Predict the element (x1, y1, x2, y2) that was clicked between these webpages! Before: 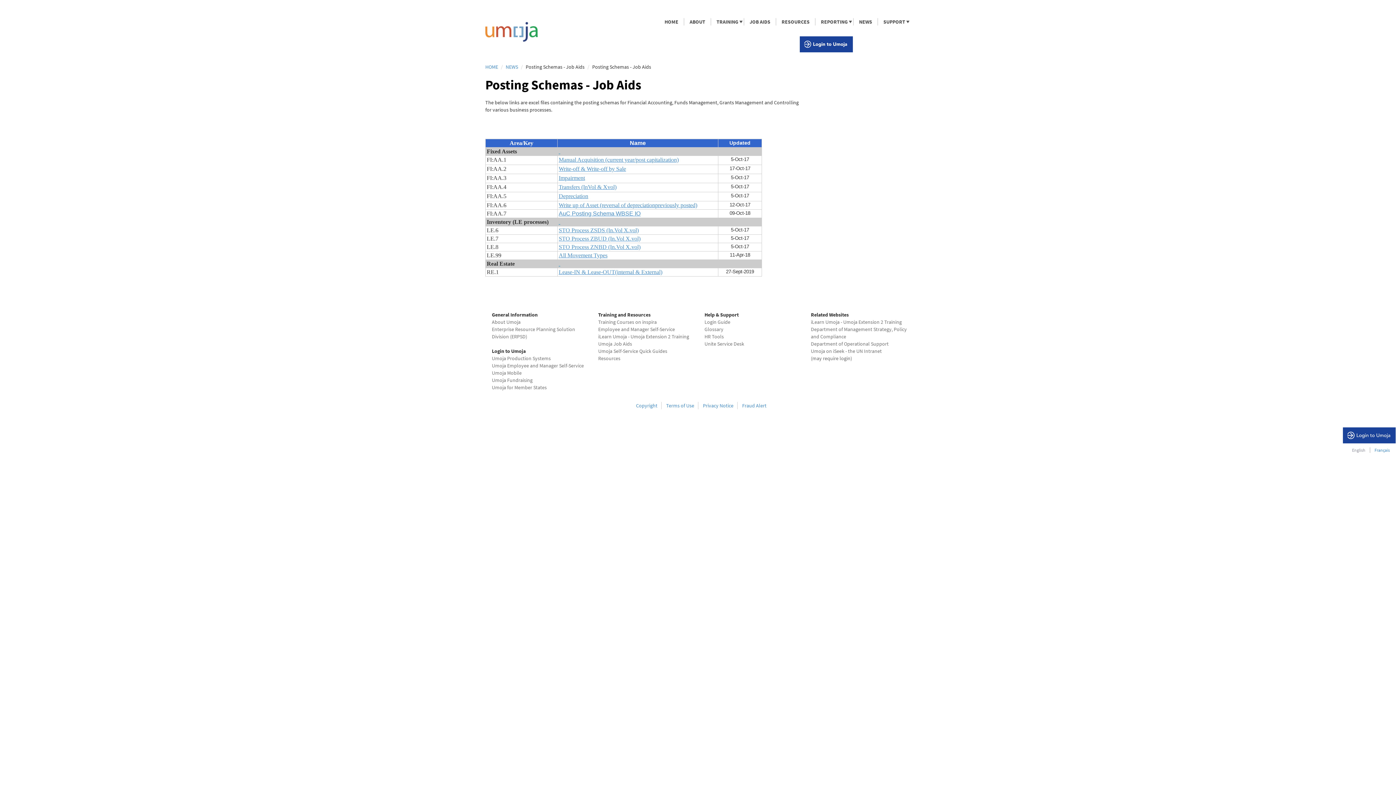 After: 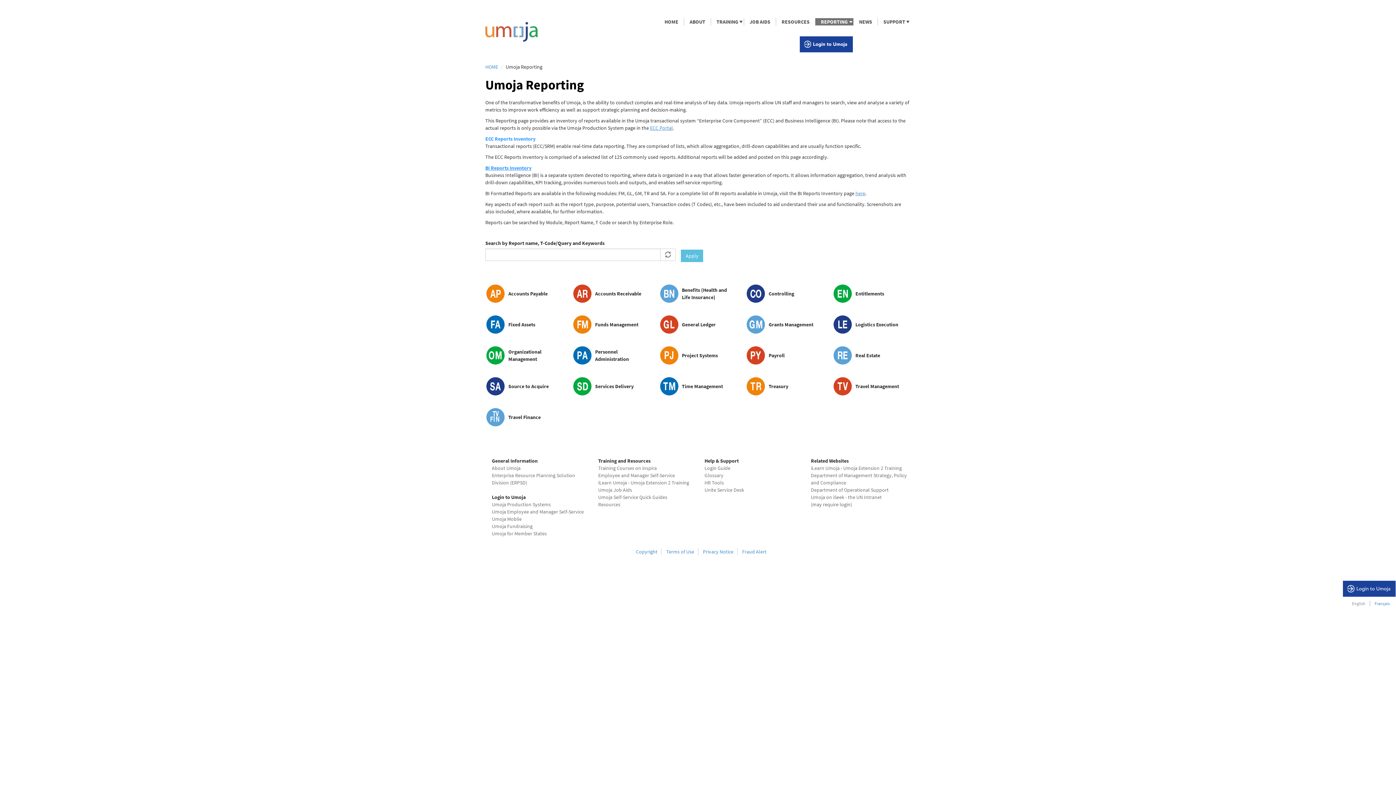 Action: label: REPORTING
» bbox: (815, 18, 853, 25)